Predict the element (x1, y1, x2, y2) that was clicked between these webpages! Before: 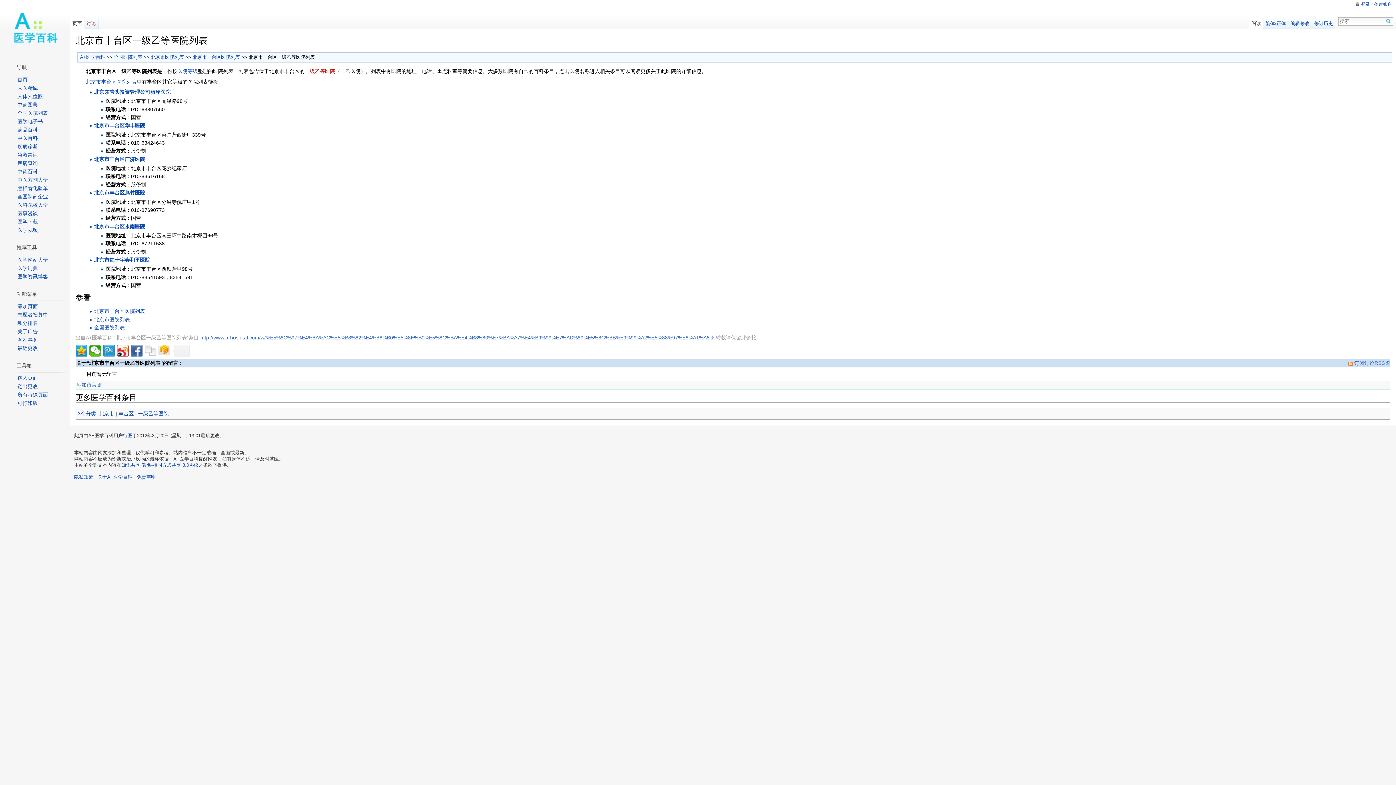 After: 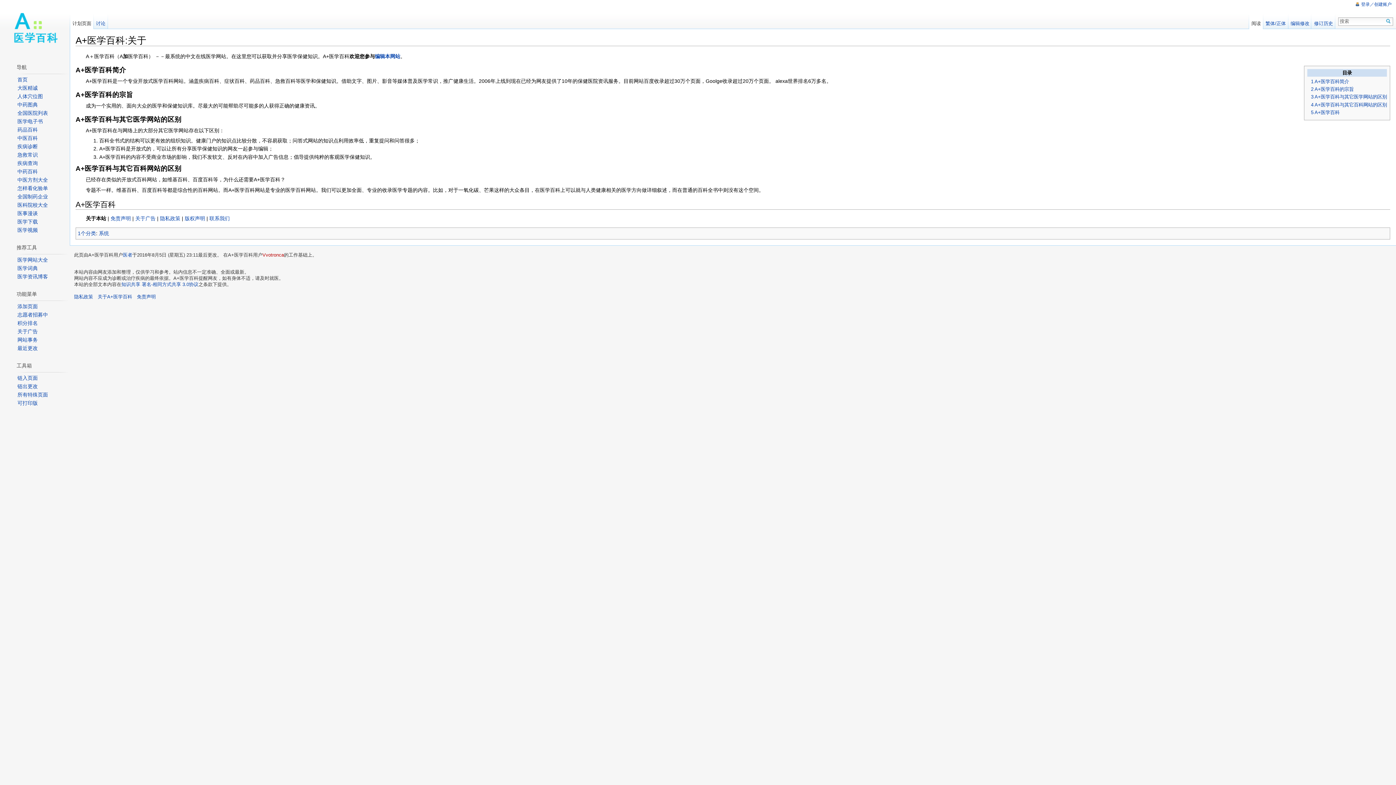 Action: label: 关于A+医学百科 bbox: (97, 474, 132, 480)